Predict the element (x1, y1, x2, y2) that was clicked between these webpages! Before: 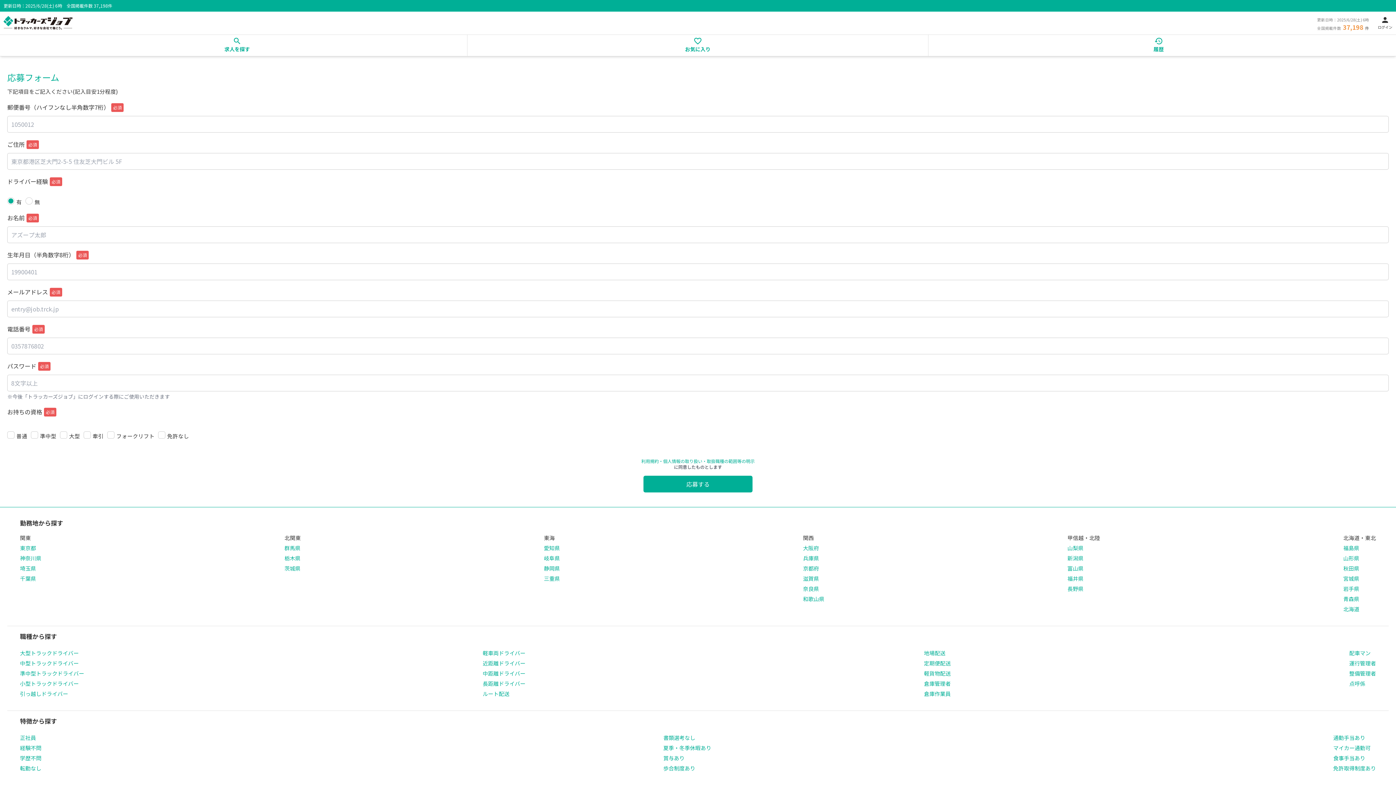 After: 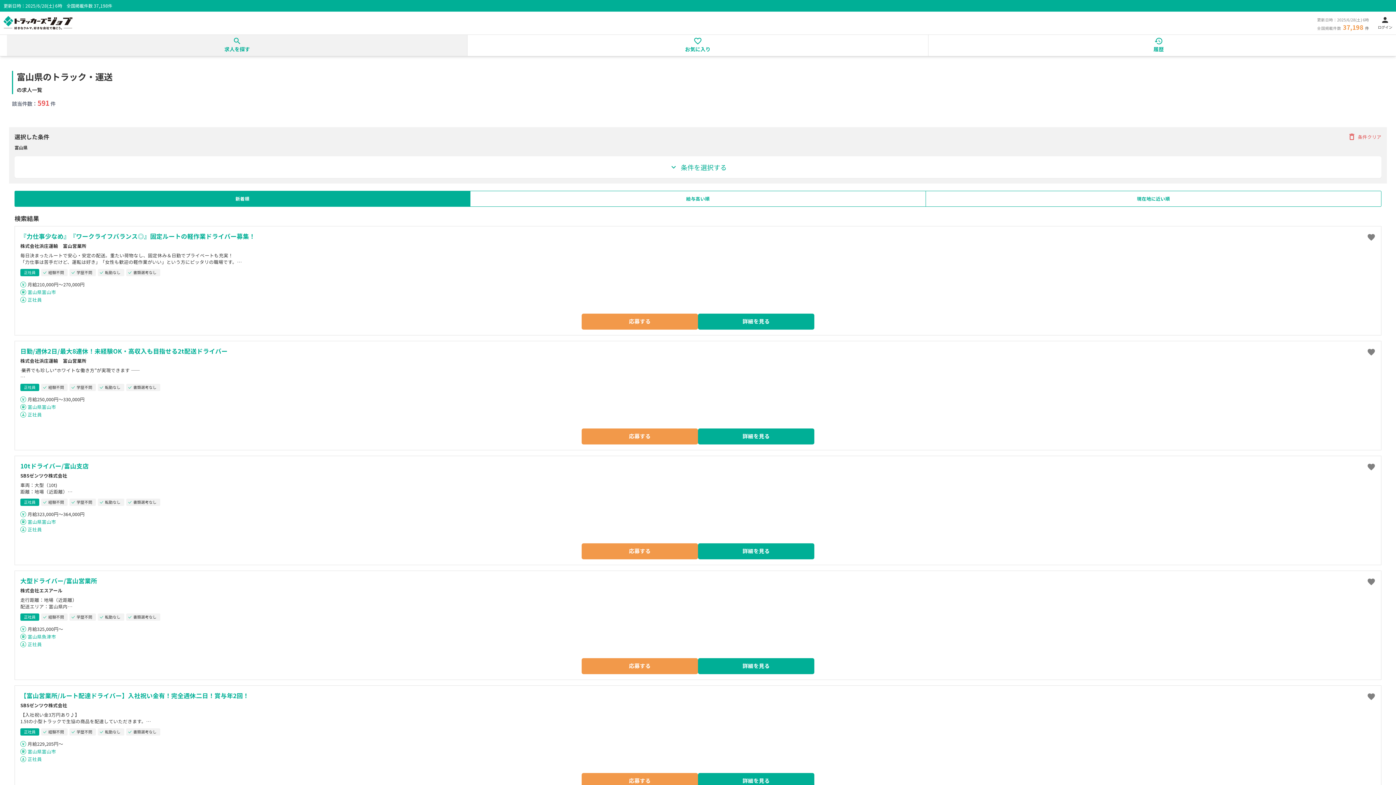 Action: bbox: (1067, 564, 1100, 572) label: 富山県